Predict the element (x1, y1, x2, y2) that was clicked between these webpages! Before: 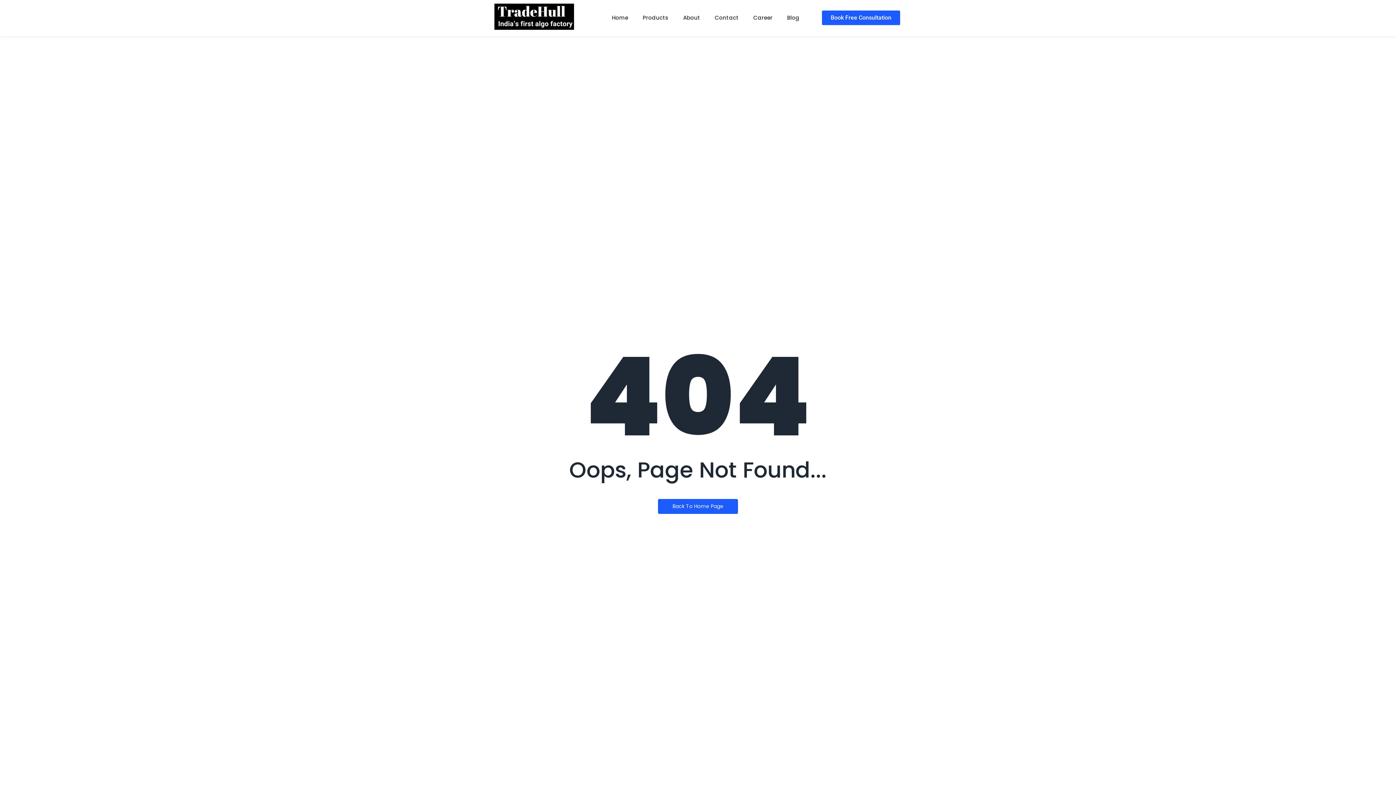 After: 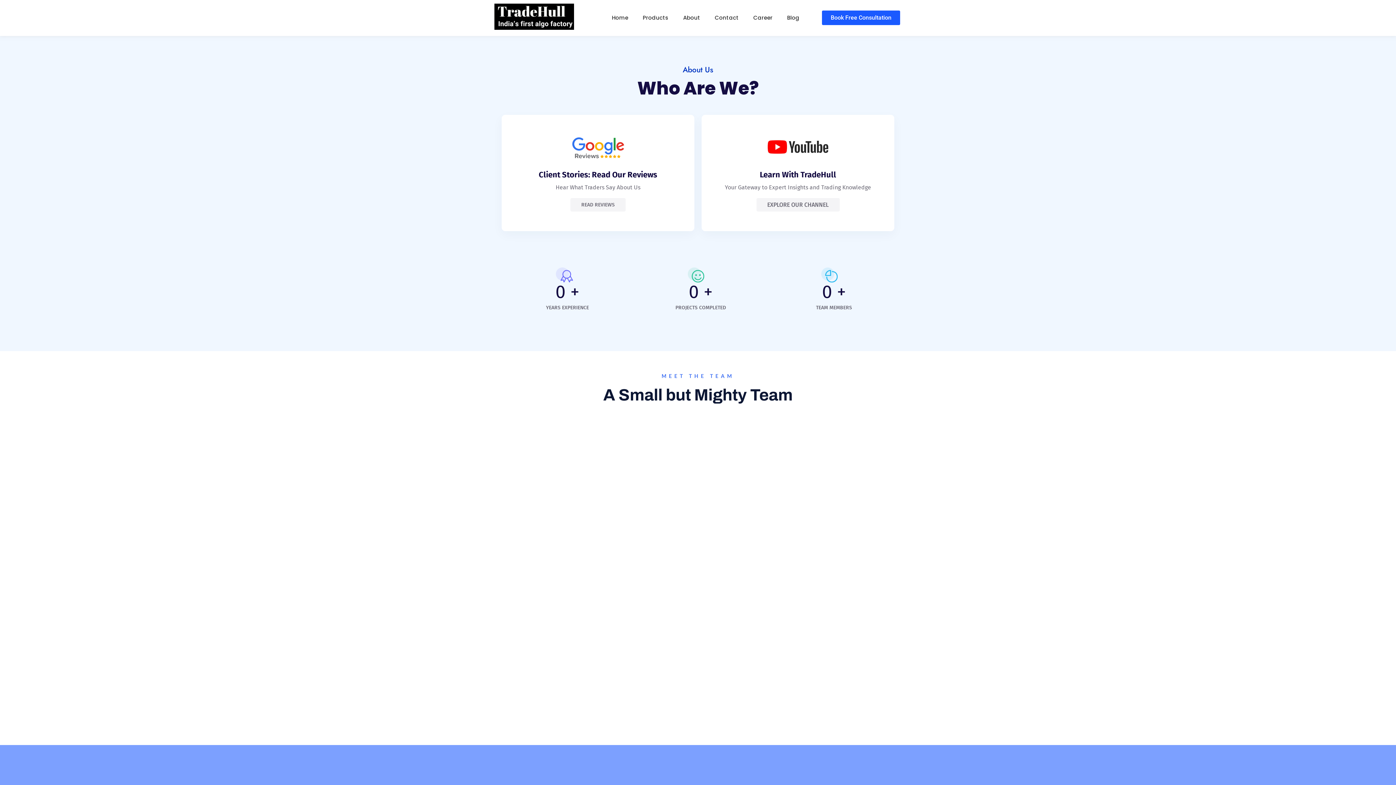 Action: bbox: (683, 7, 700, 28) label: About